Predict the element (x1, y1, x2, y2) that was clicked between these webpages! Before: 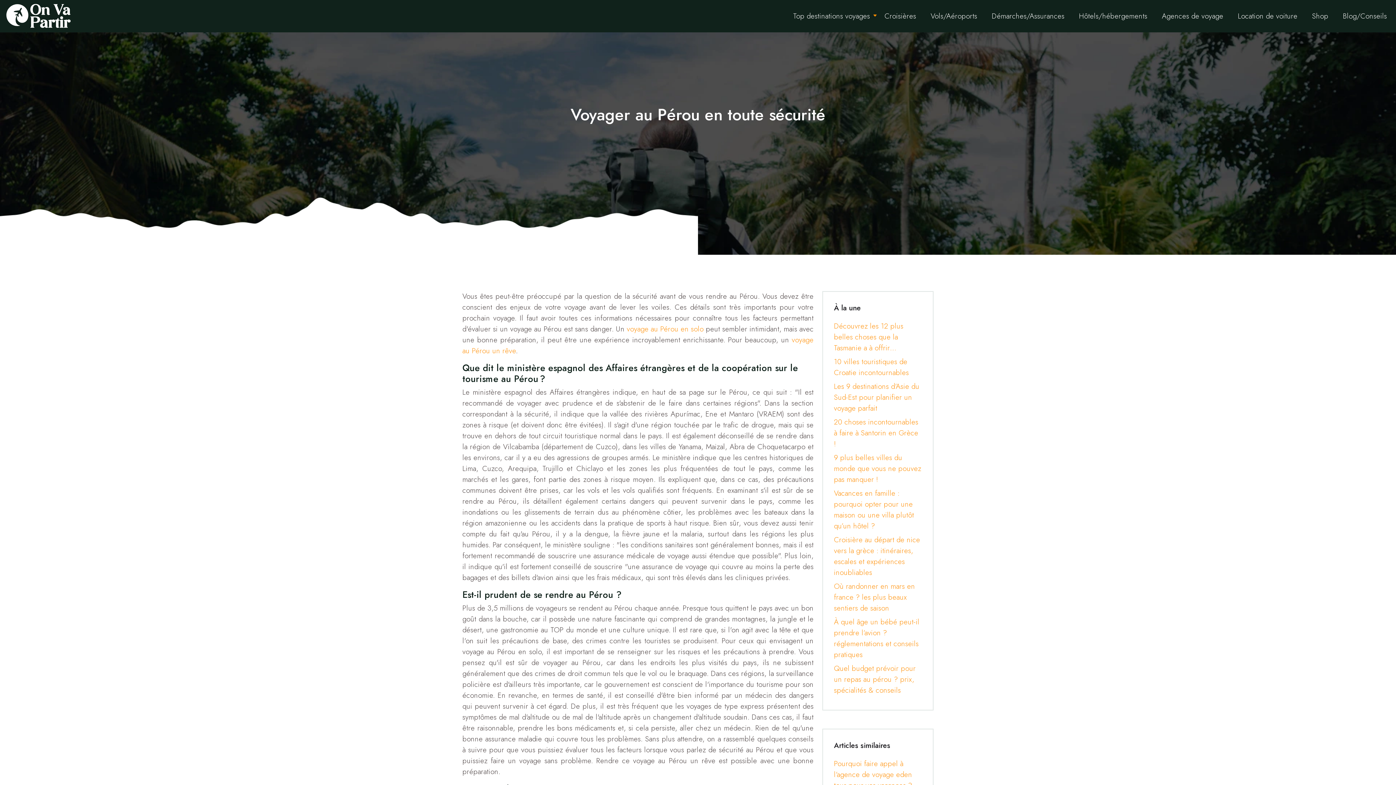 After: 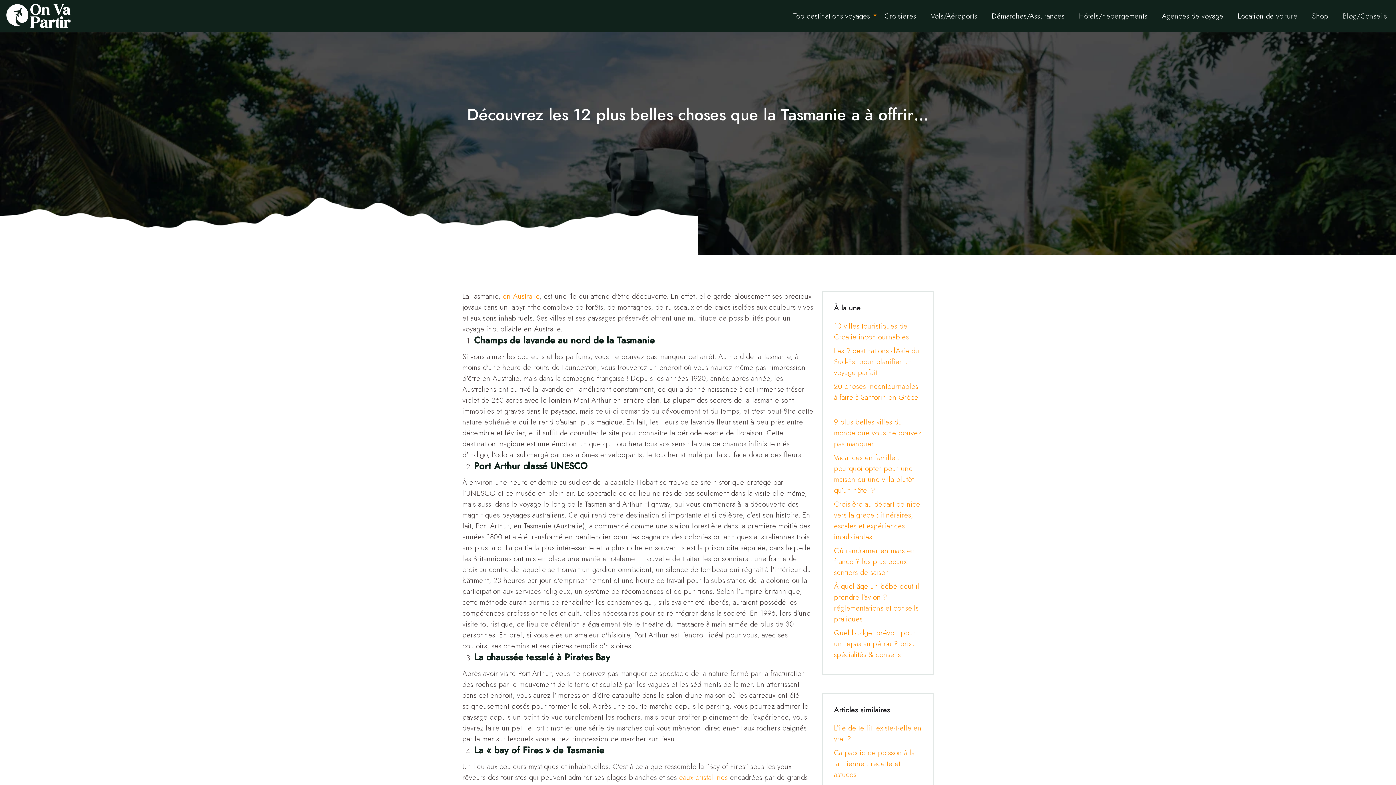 Action: bbox: (834, 321, 903, 353) label: Découvrez les 12 plus belles choses que la Tasmanie a à offrir…